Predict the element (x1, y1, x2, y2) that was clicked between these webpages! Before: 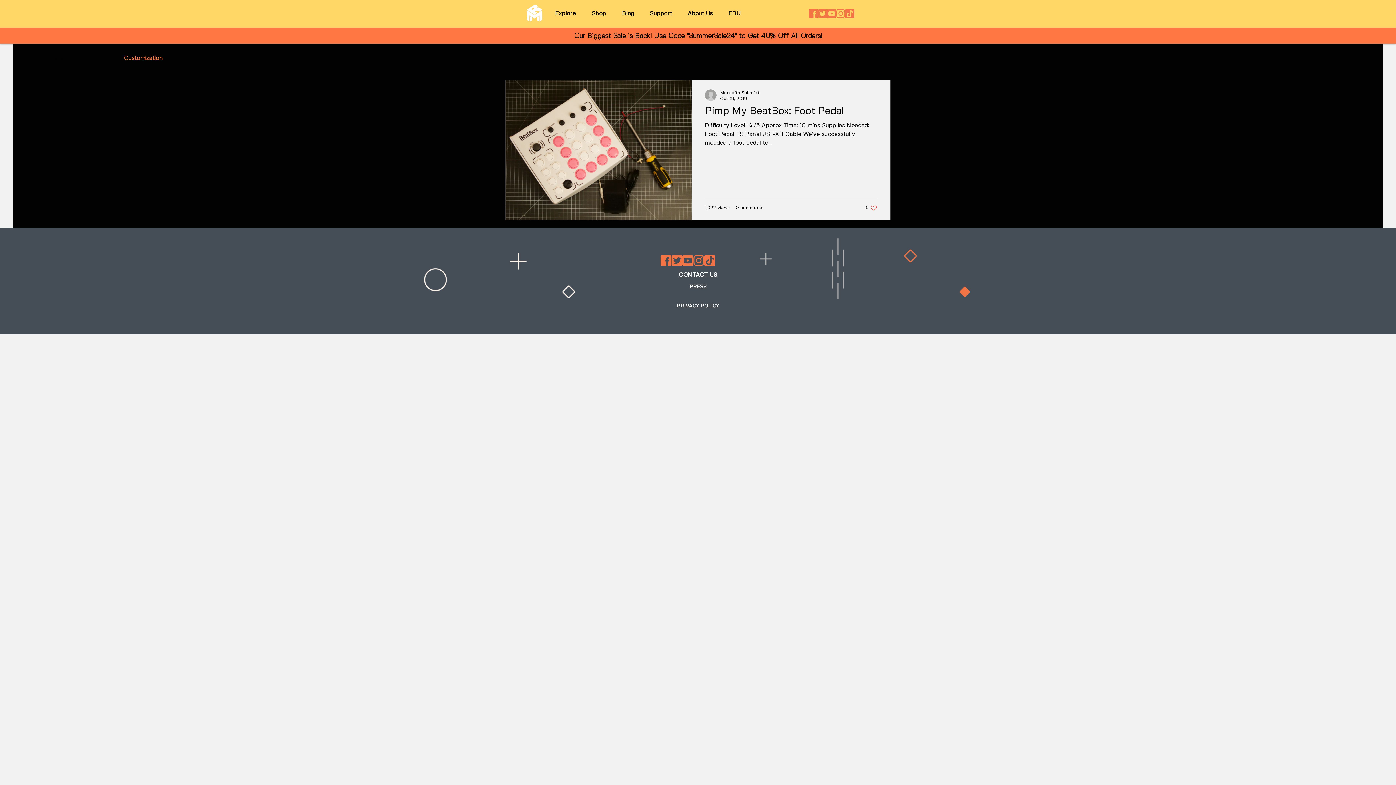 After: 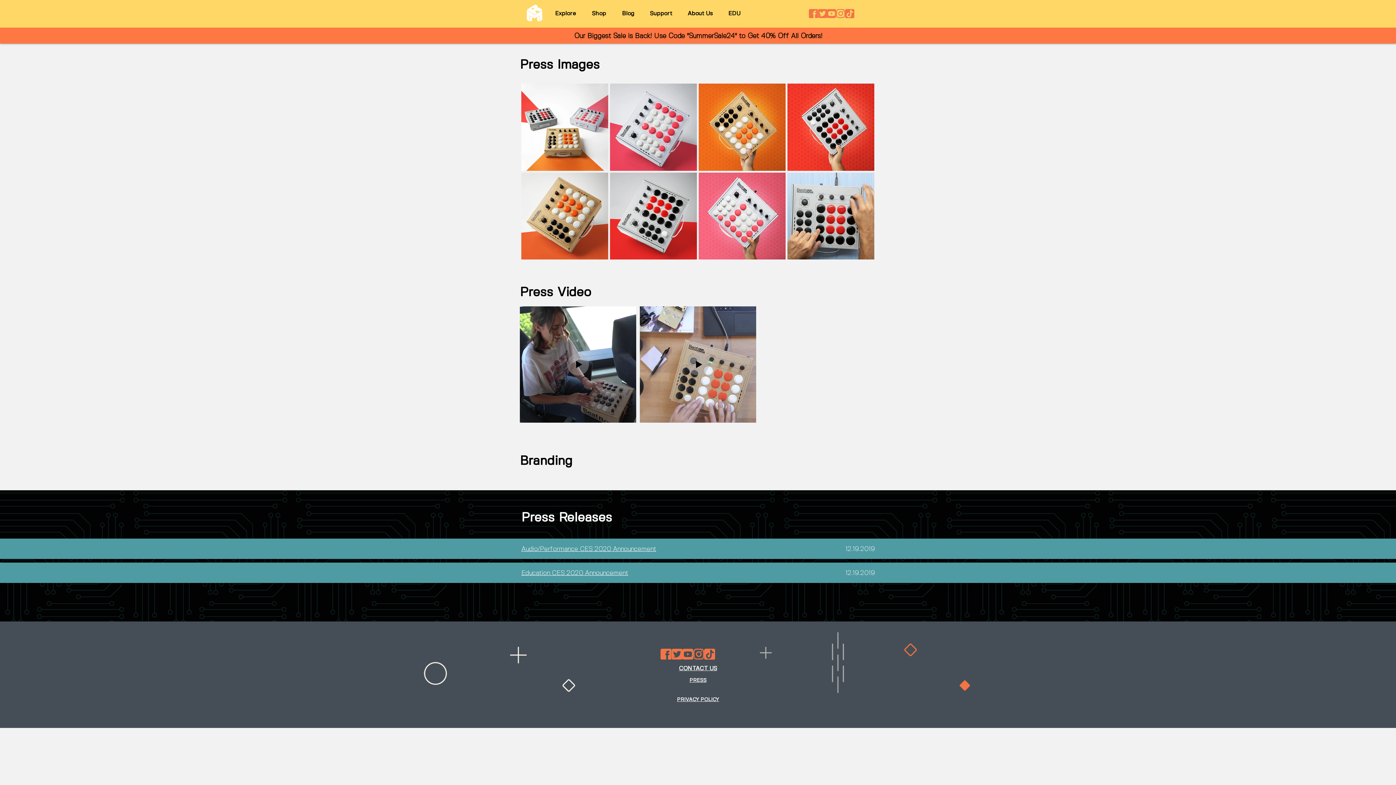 Action: bbox: (689, 283, 706, 289) label: PRESS